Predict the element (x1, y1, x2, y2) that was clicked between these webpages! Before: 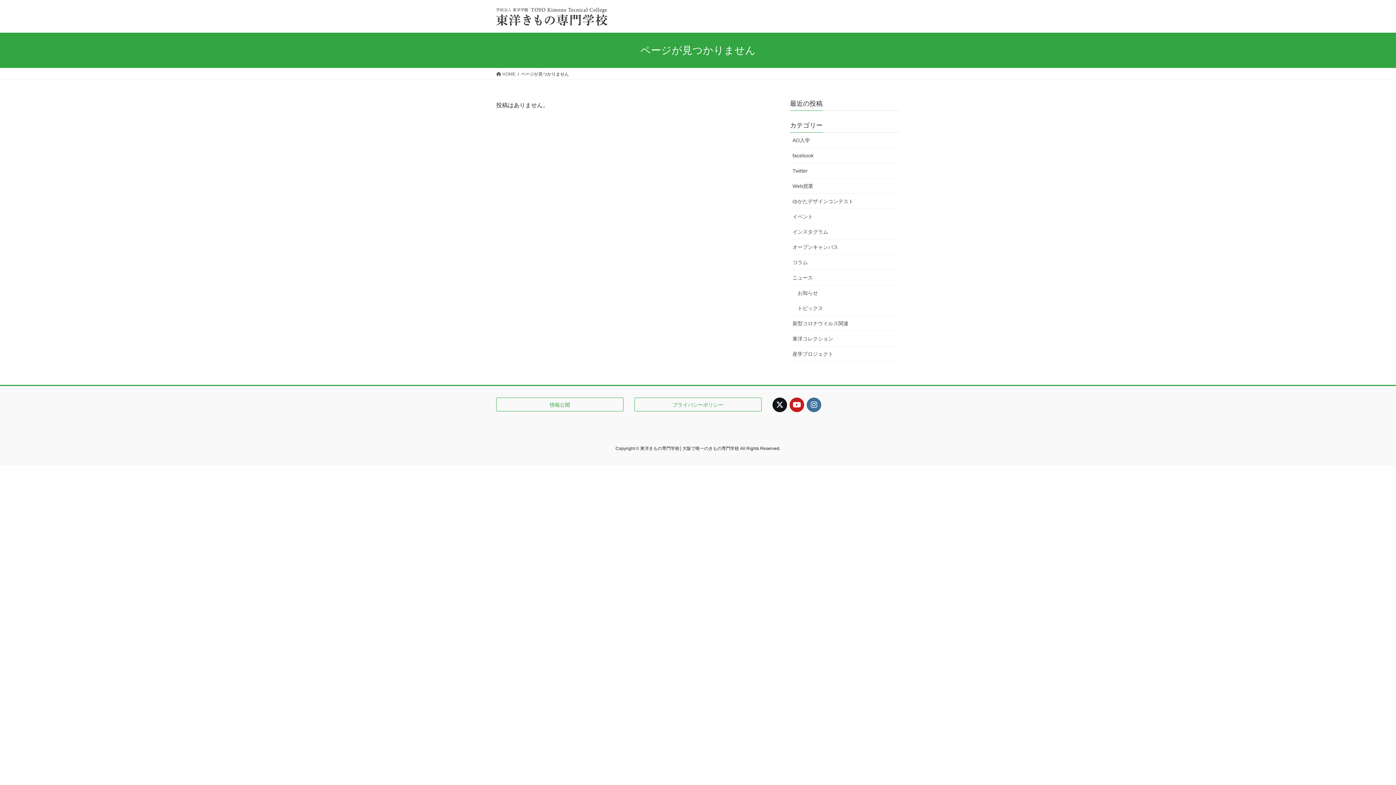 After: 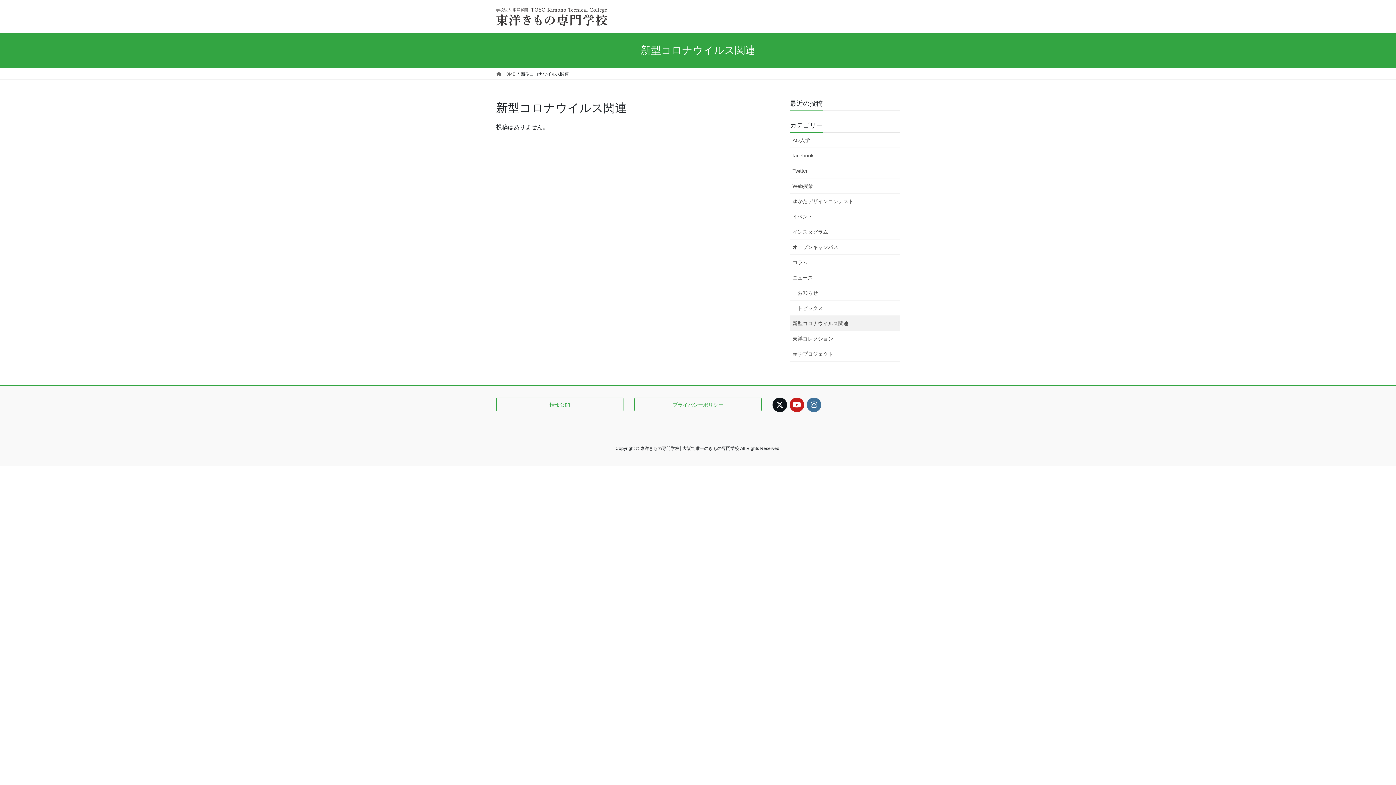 Action: bbox: (790, 316, 900, 331) label: 新型コロナウイルス関連